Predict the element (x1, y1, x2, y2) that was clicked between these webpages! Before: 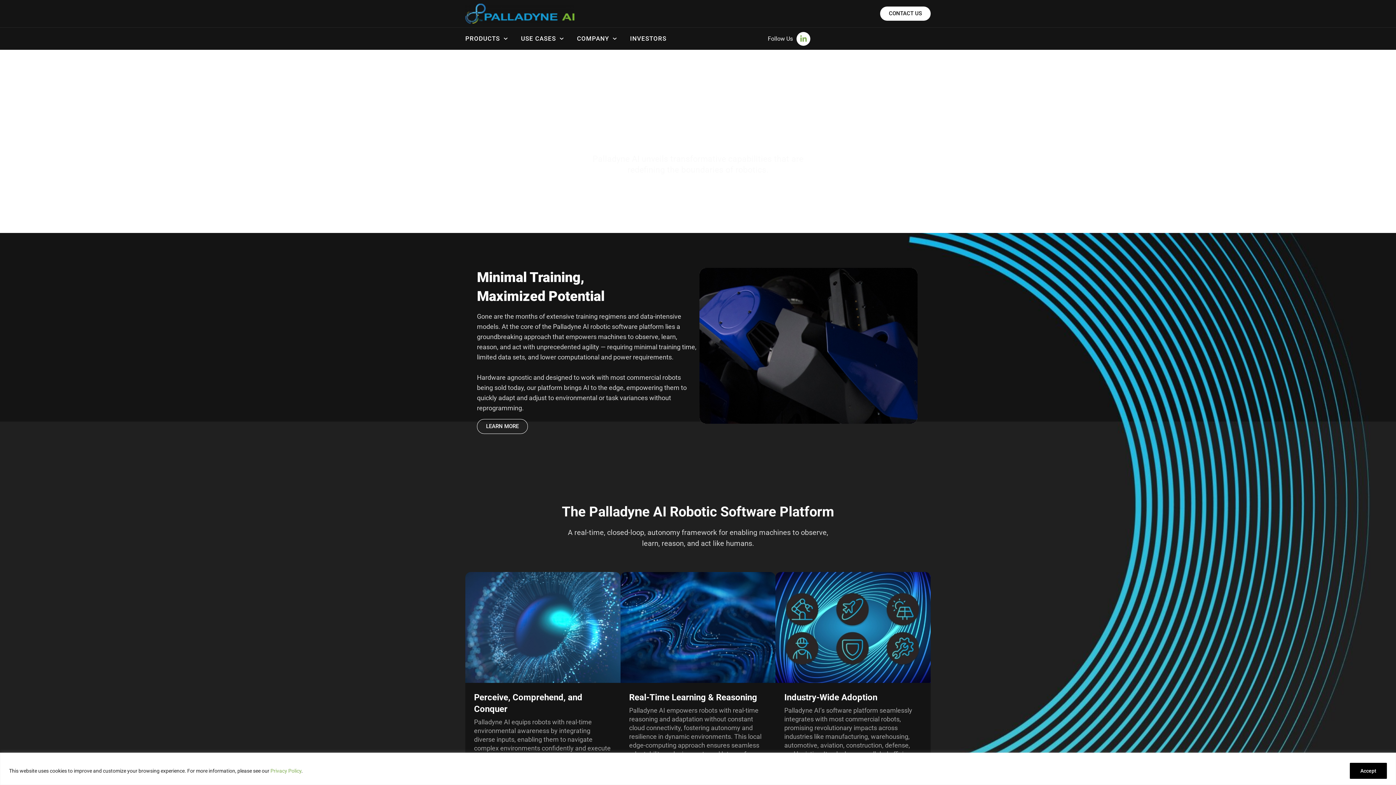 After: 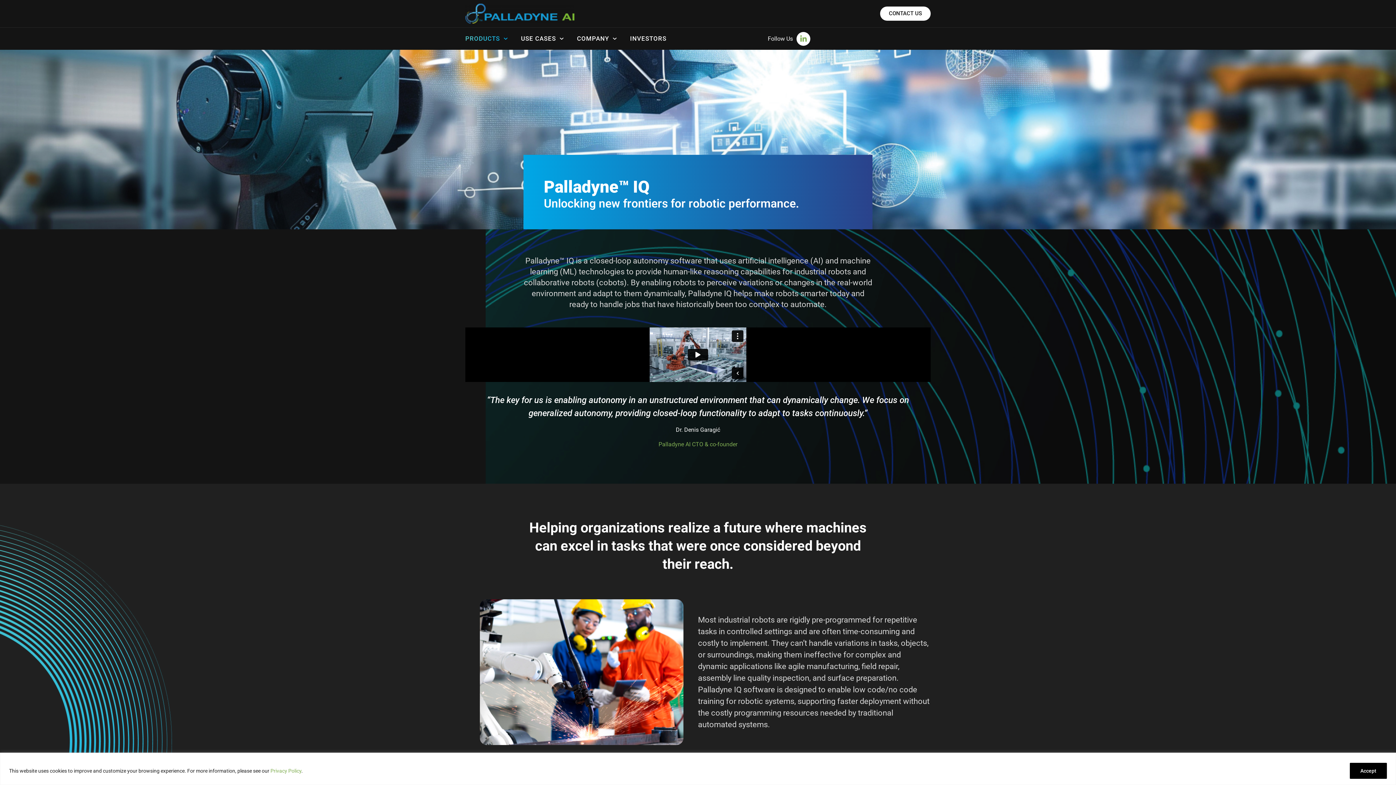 Action: label: LEARN MORE bbox: (477, 419, 528, 434)